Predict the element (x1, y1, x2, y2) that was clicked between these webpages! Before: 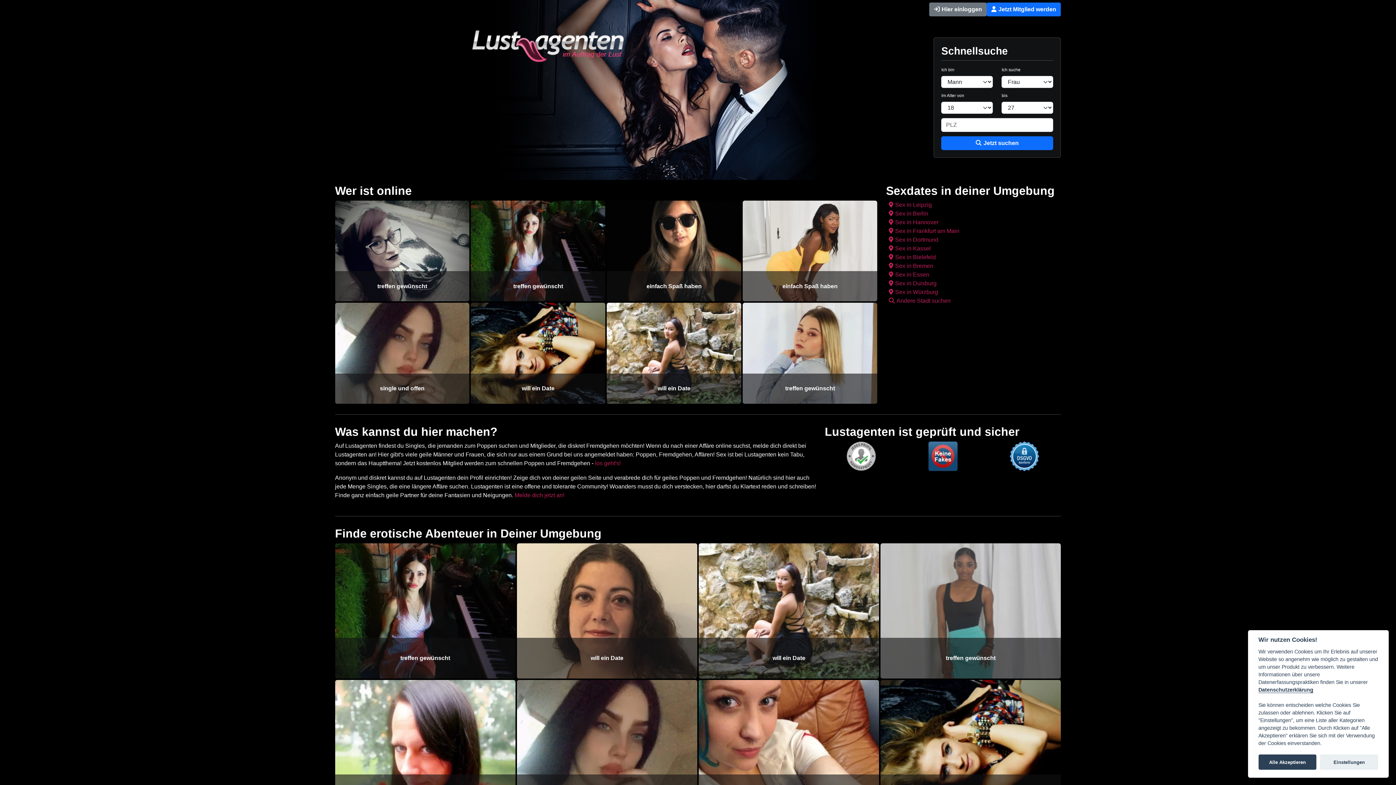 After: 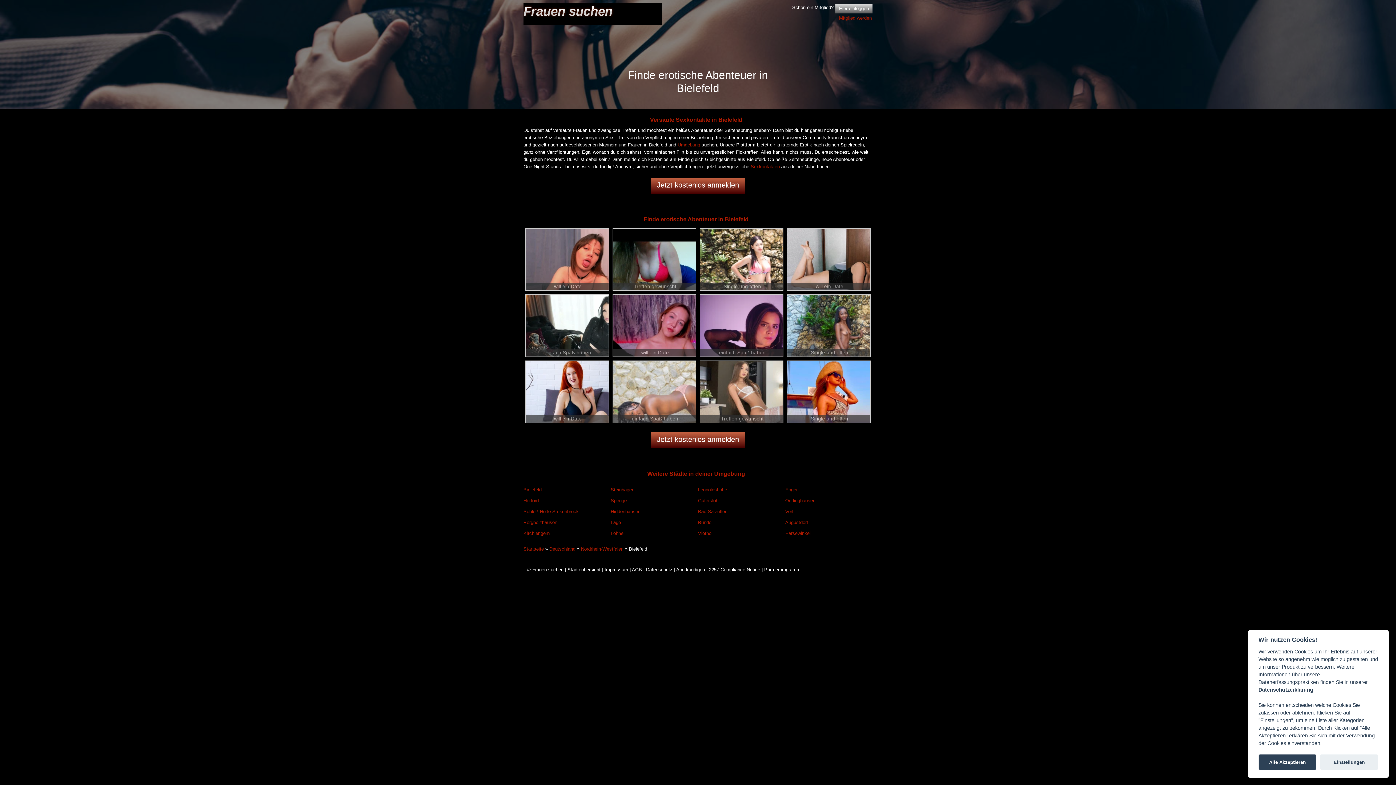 Action: label: Sex in Bielefeld bbox: (889, 253, 1061, 261)